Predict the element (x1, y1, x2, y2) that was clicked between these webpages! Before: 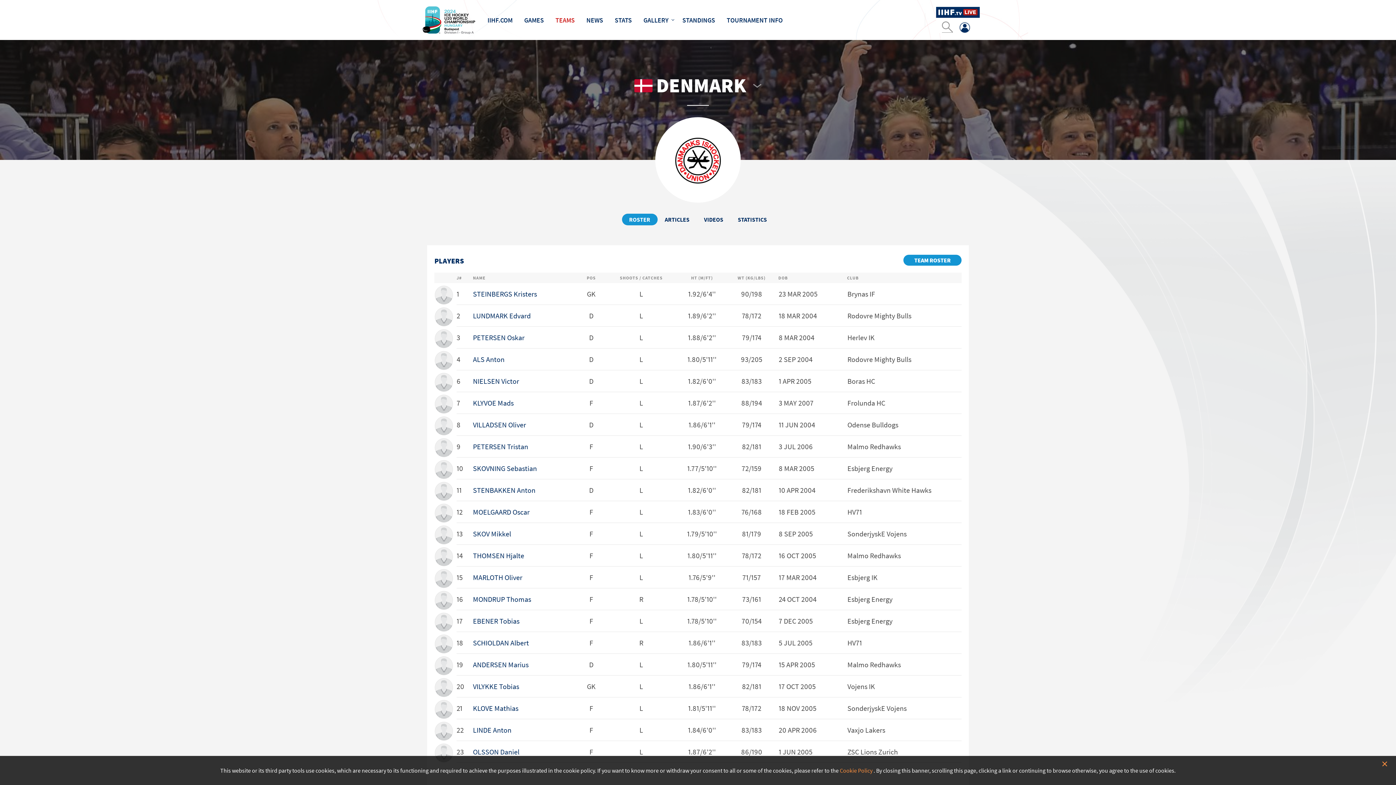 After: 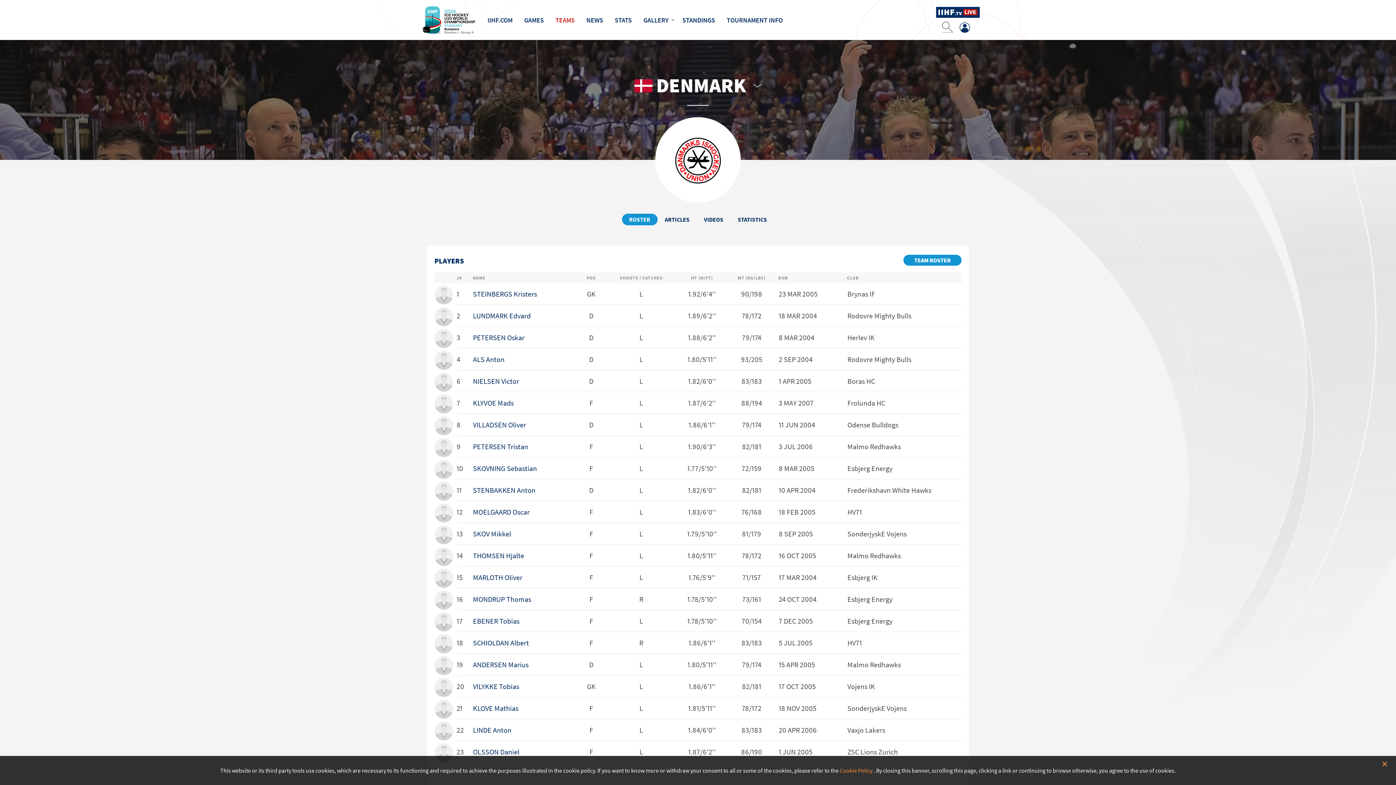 Action: label: TEAM ROSTER bbox: (903, 254, 961, 265)